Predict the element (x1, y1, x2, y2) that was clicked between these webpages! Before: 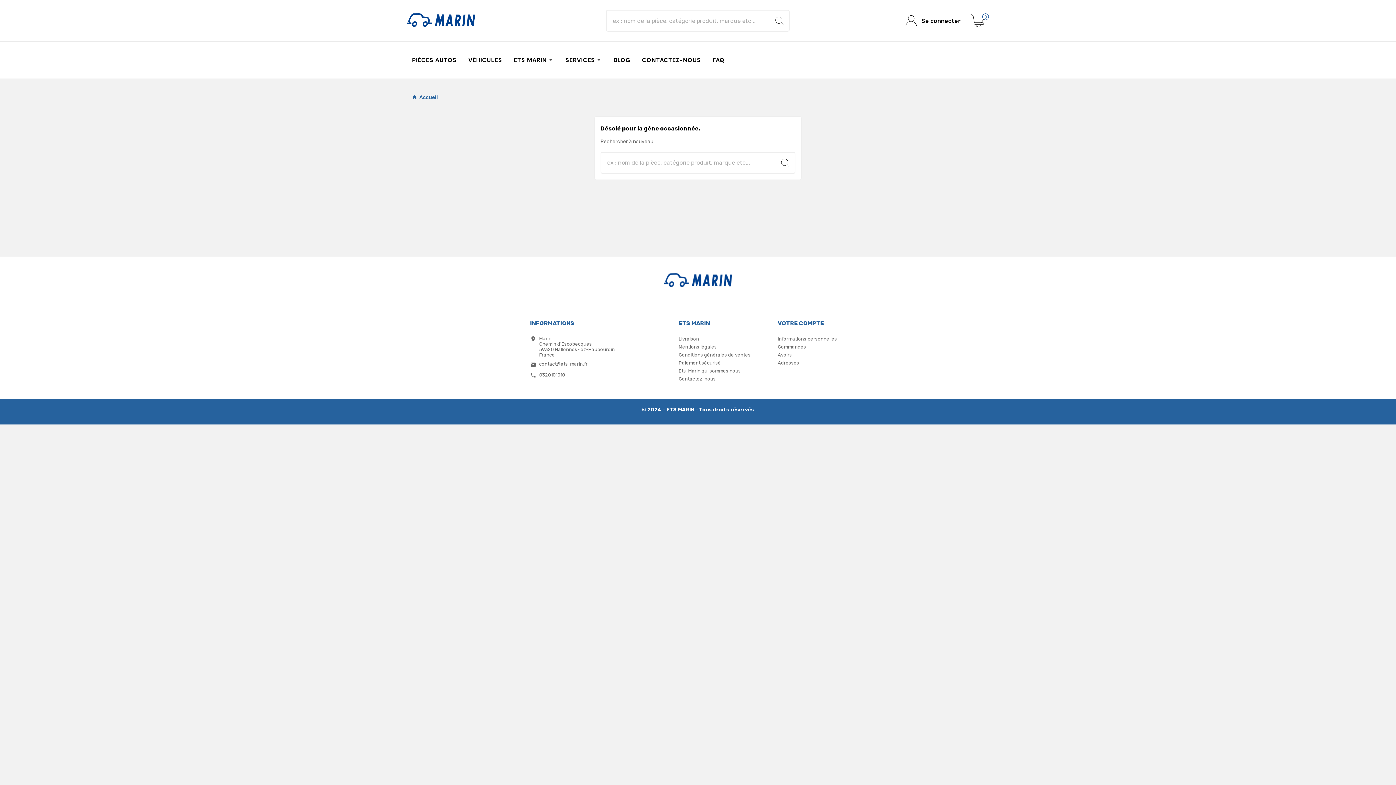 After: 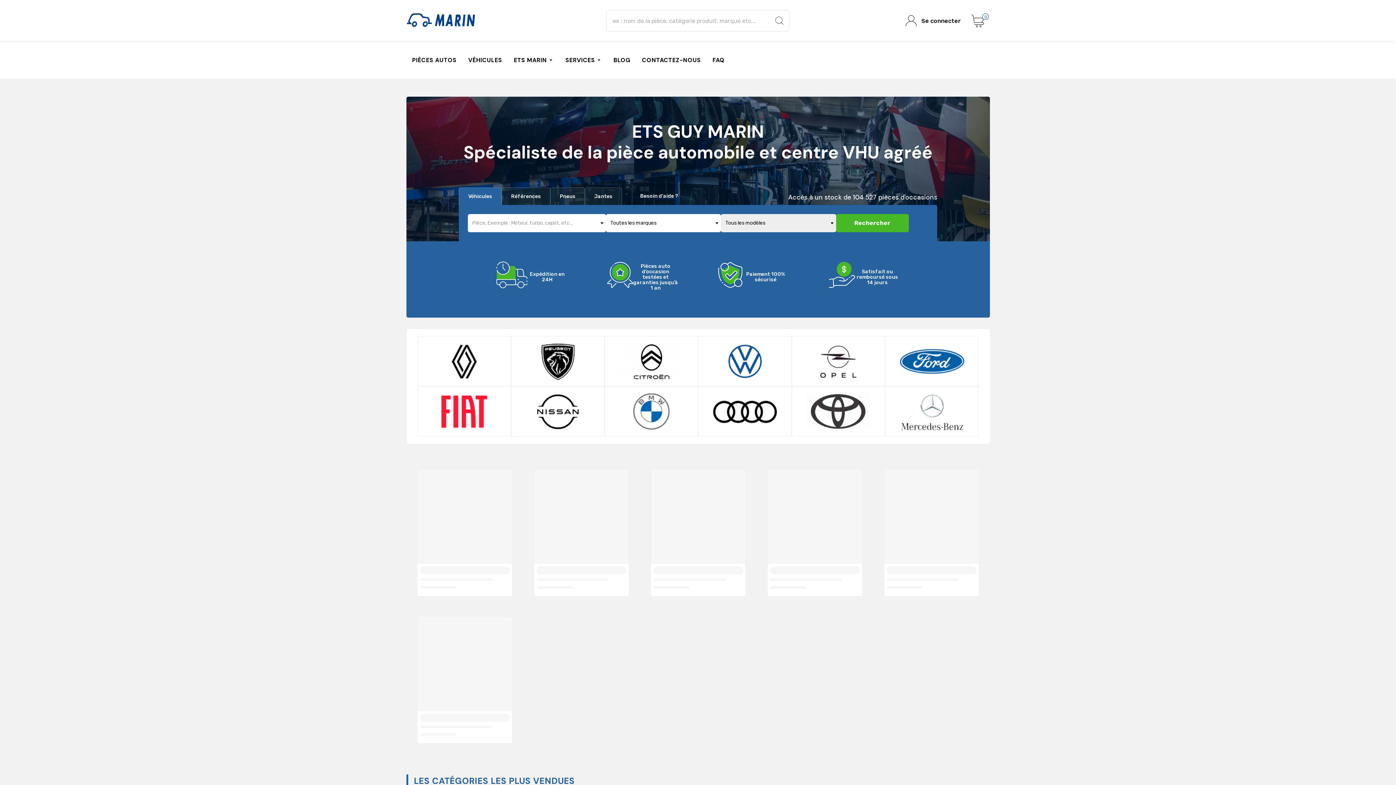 Action: label: Accueil bbox: (411, 94, 438, 100)